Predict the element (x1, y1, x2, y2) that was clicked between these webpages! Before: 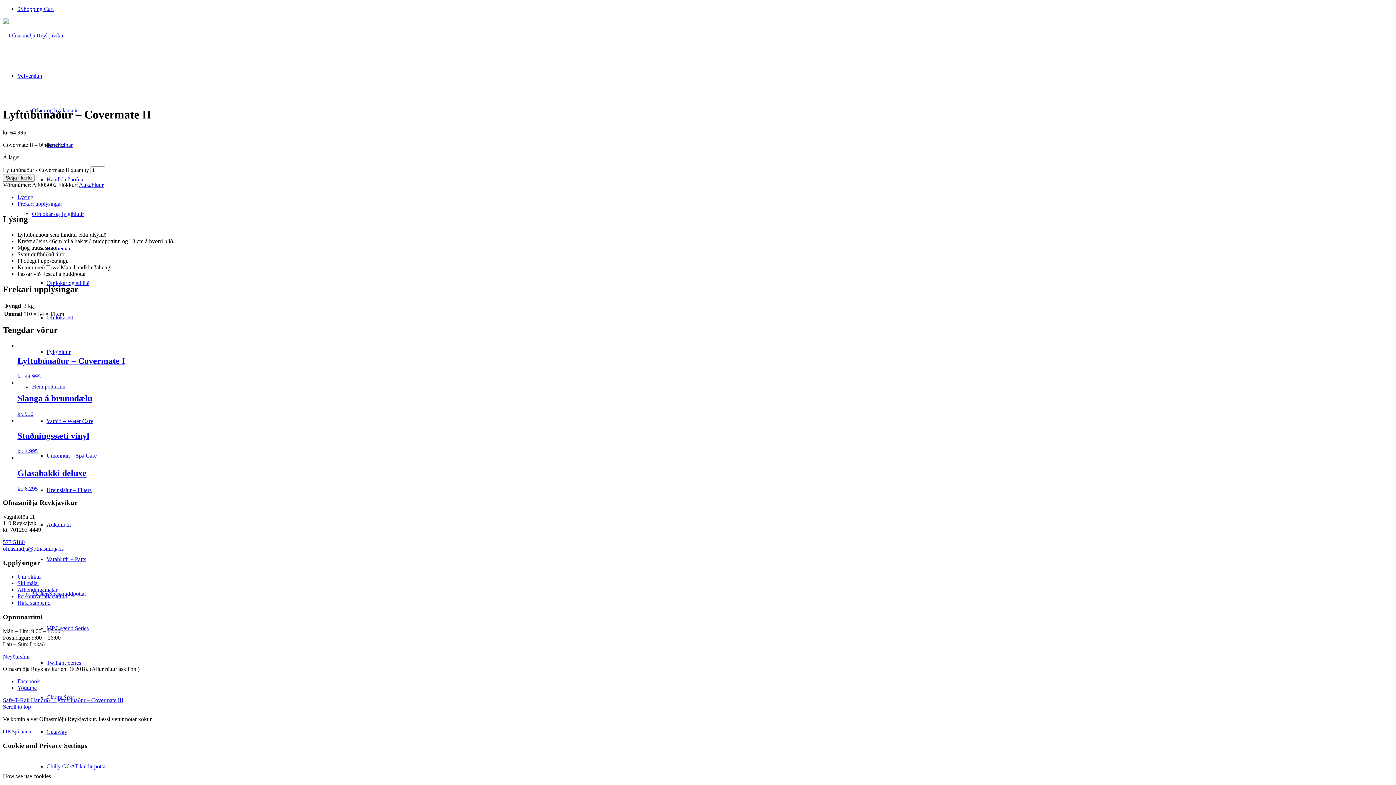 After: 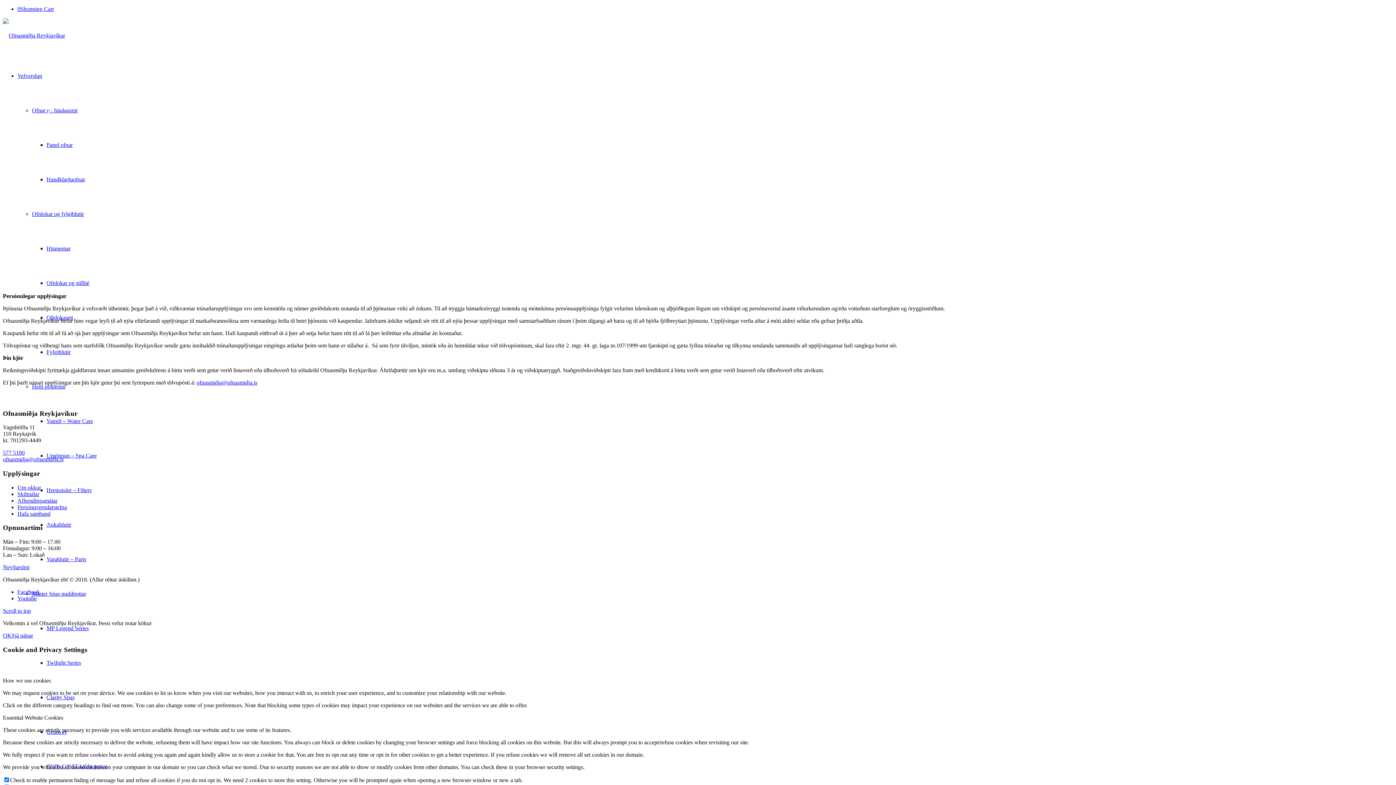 Action: label: Persónuverndarstefna bbox: (17, 593, 66, 599)